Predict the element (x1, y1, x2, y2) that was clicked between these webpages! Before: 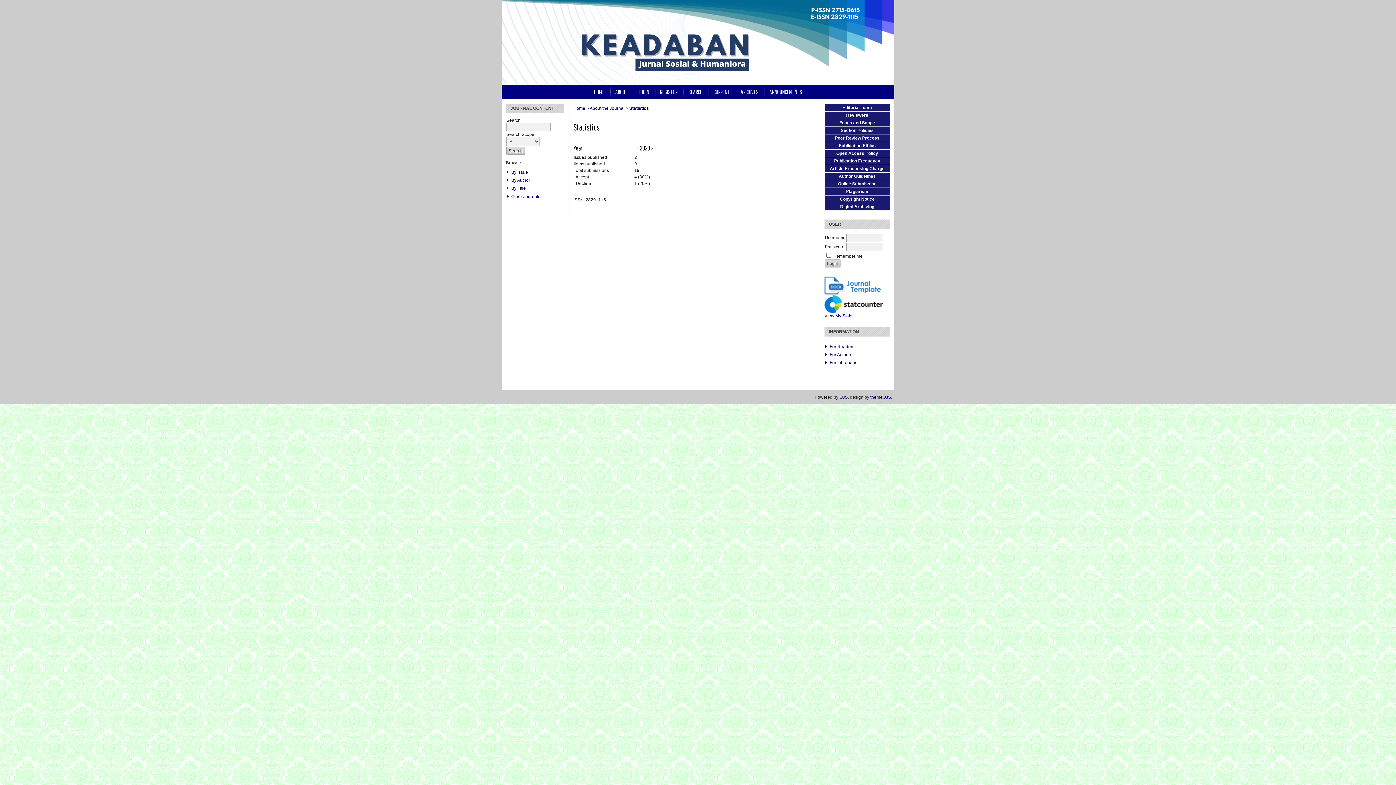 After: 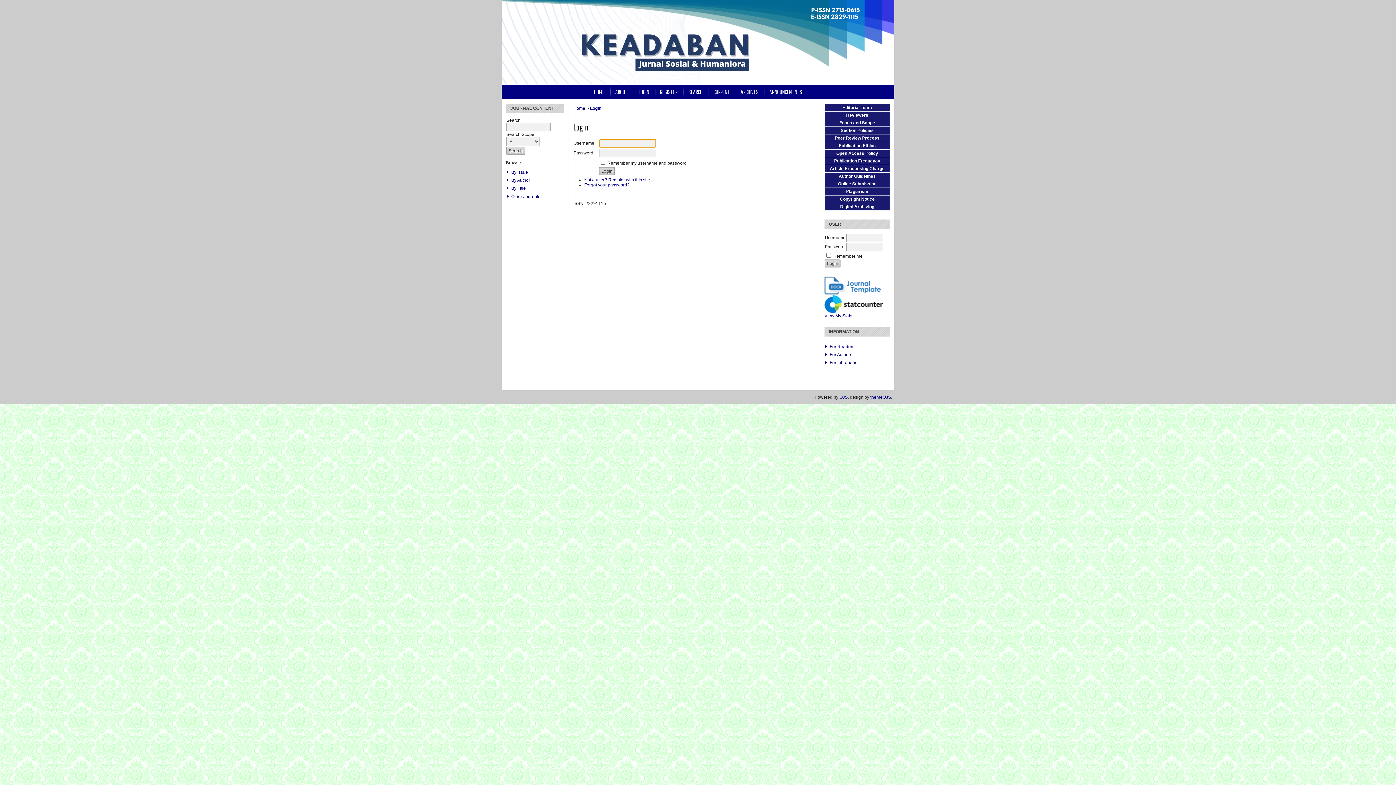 Action: bbox: (633, 84, 654, 99) label: LOGIN